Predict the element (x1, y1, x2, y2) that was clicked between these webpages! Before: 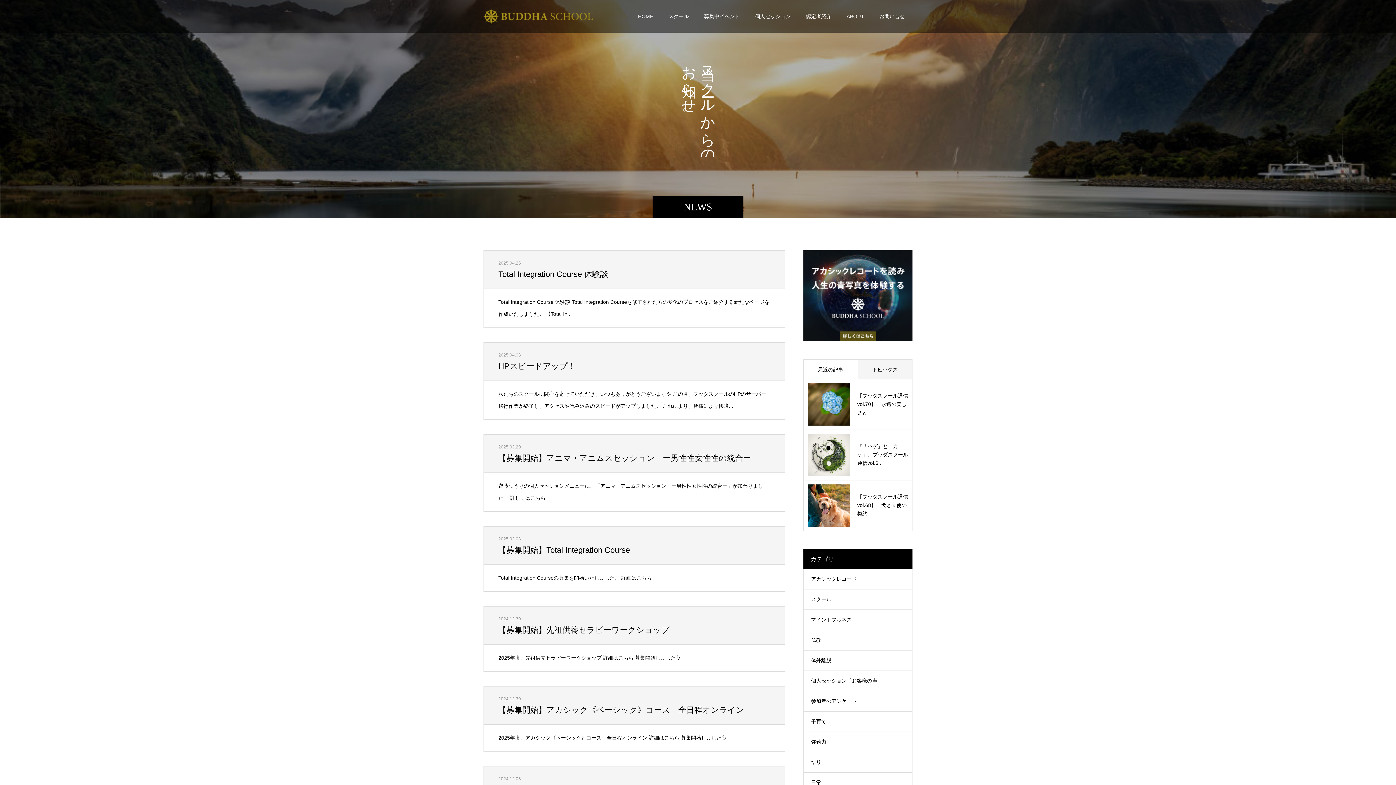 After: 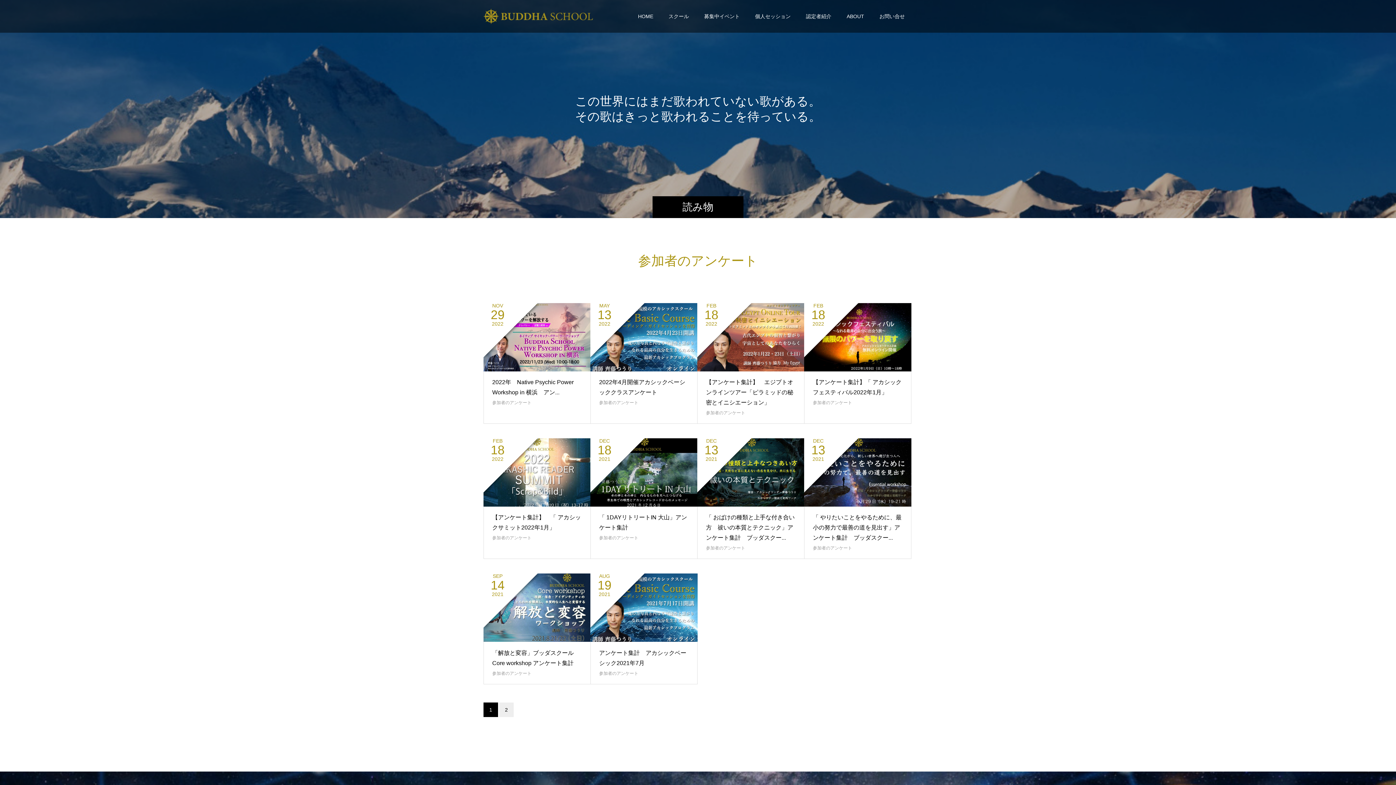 Action: label: 参加者のアンケート bbox: (804, 691, 912, 711)